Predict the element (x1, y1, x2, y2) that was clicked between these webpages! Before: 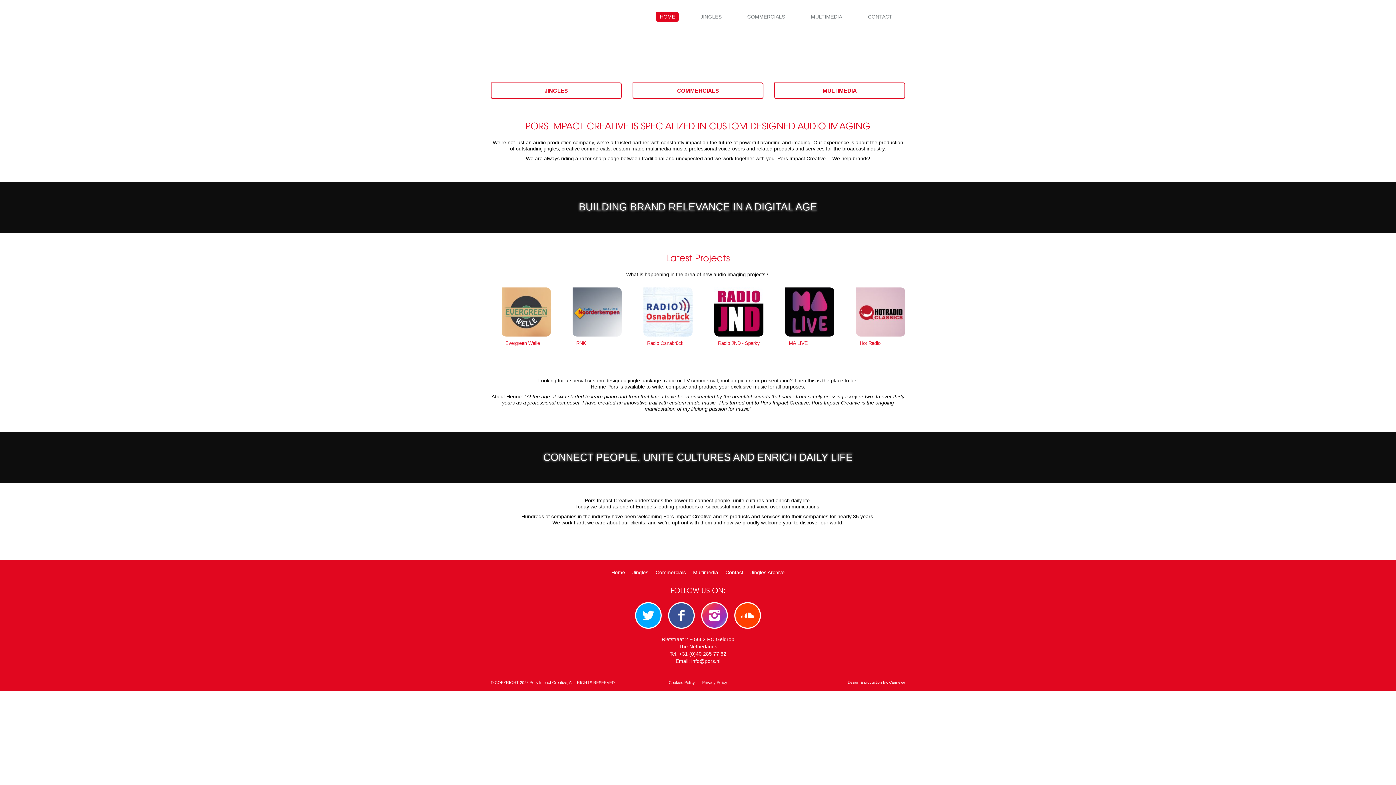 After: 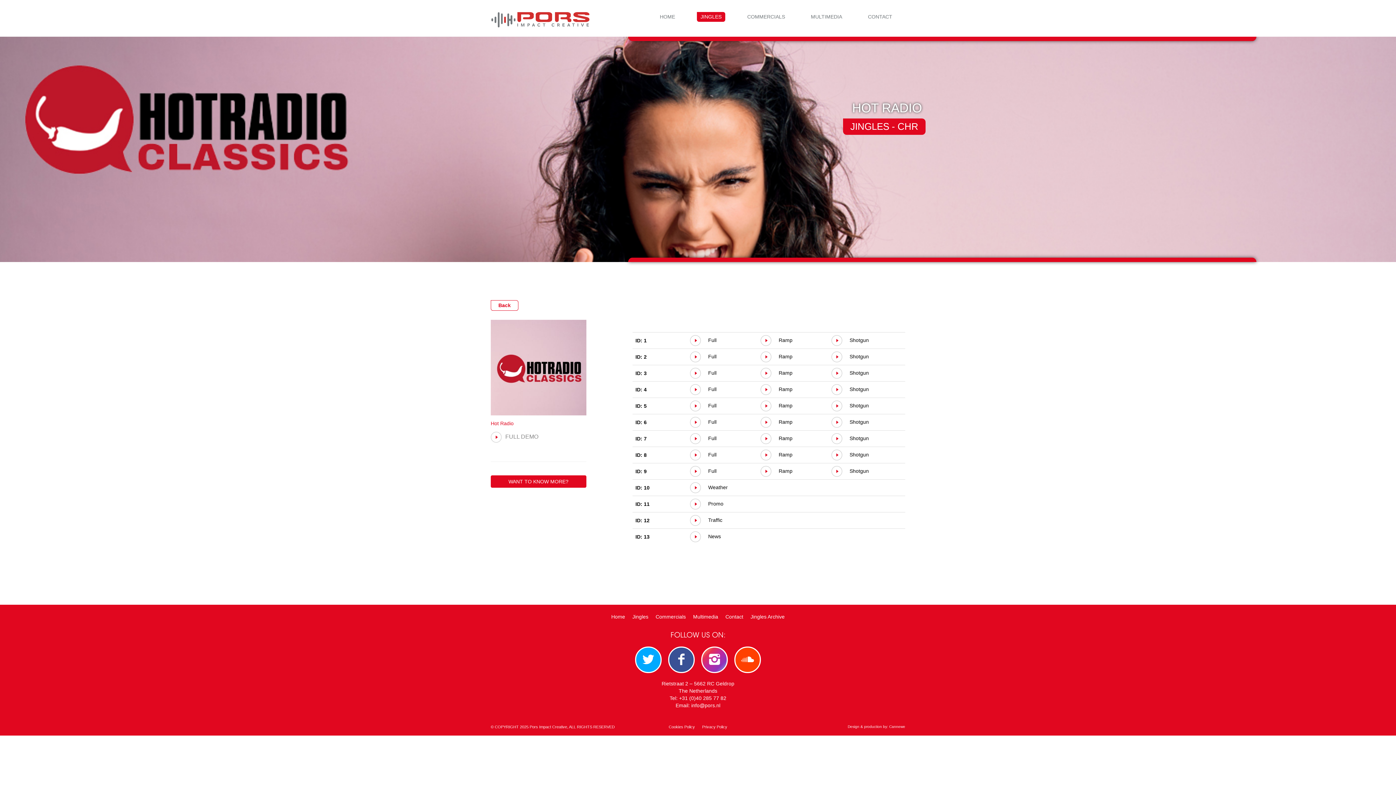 Action: bbox: (856, 287, 905, 336)